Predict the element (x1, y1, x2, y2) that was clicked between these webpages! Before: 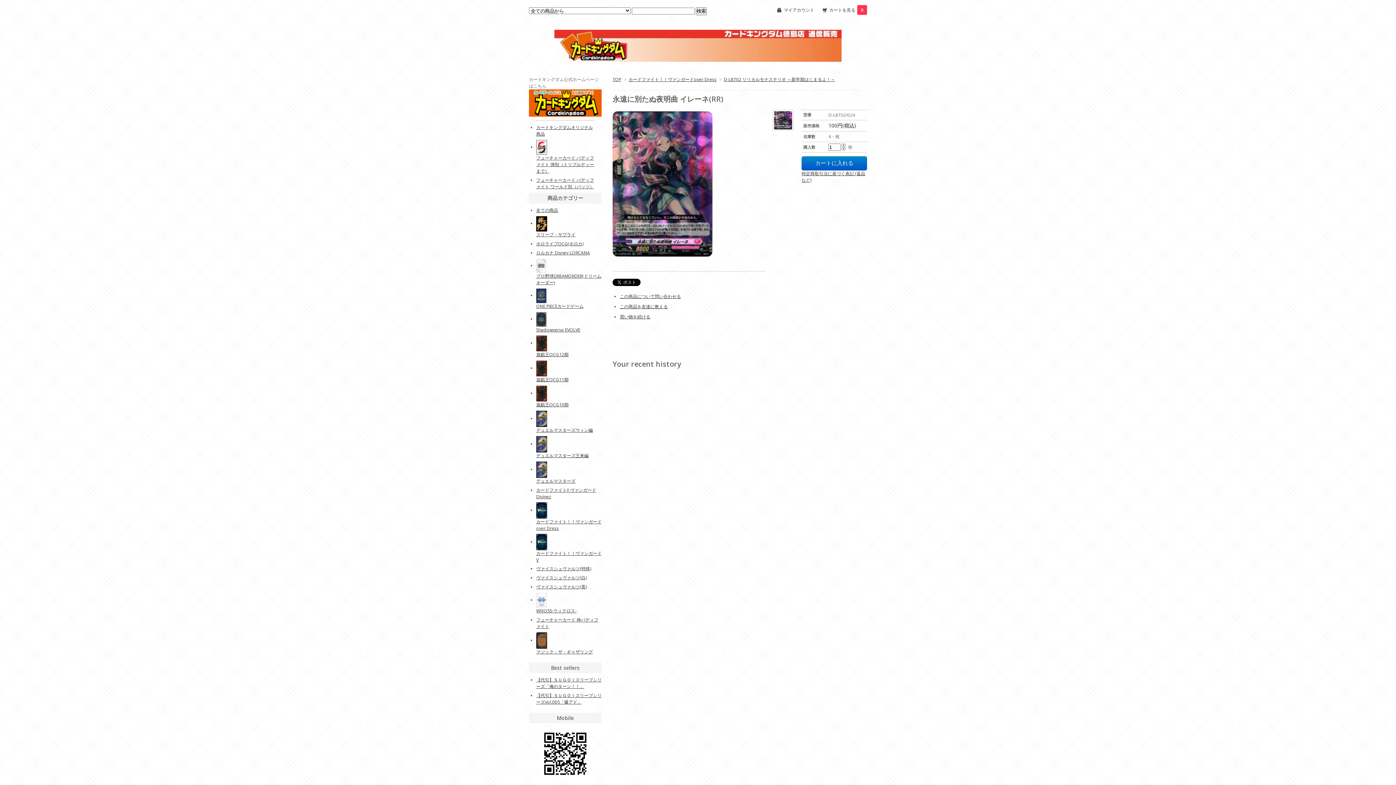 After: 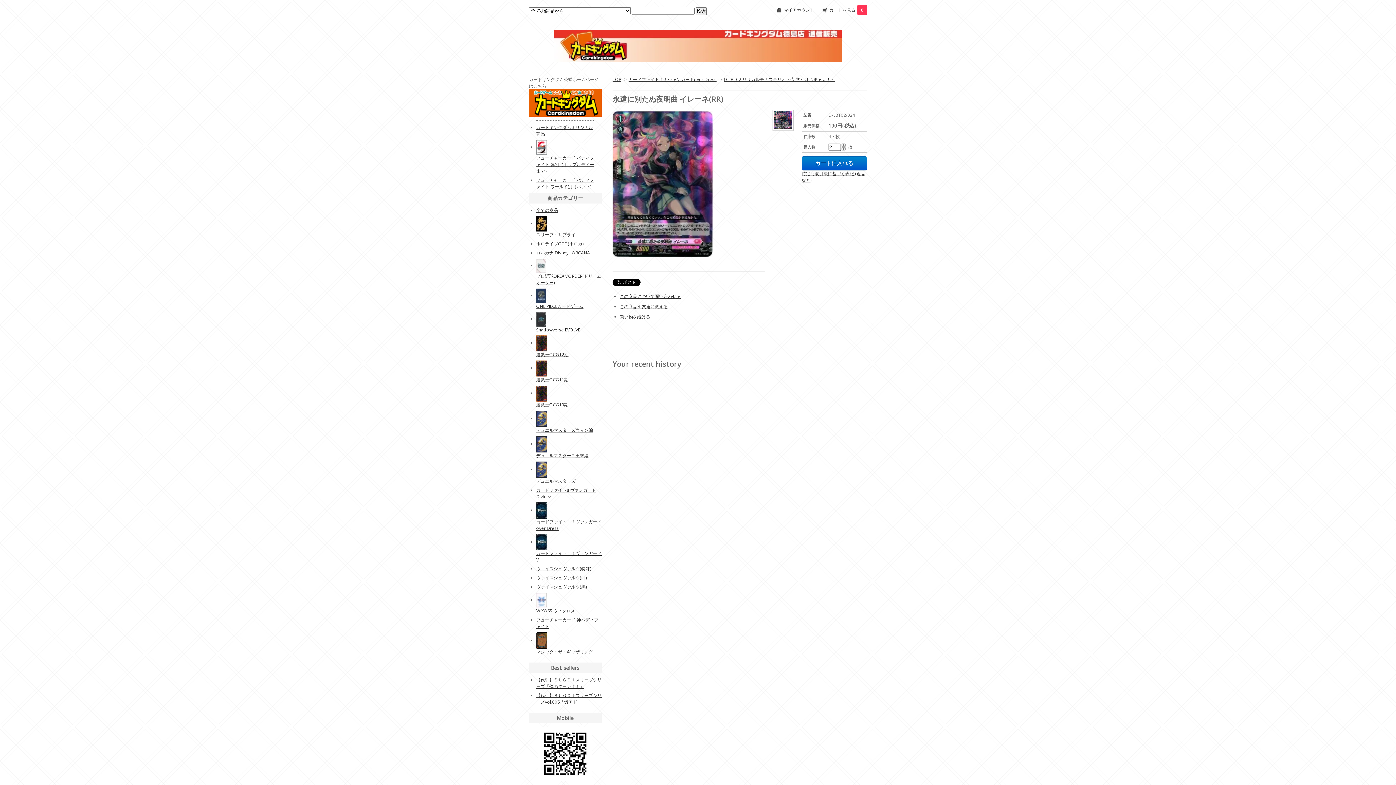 Action: bbox: (841, 141, 846, 147)